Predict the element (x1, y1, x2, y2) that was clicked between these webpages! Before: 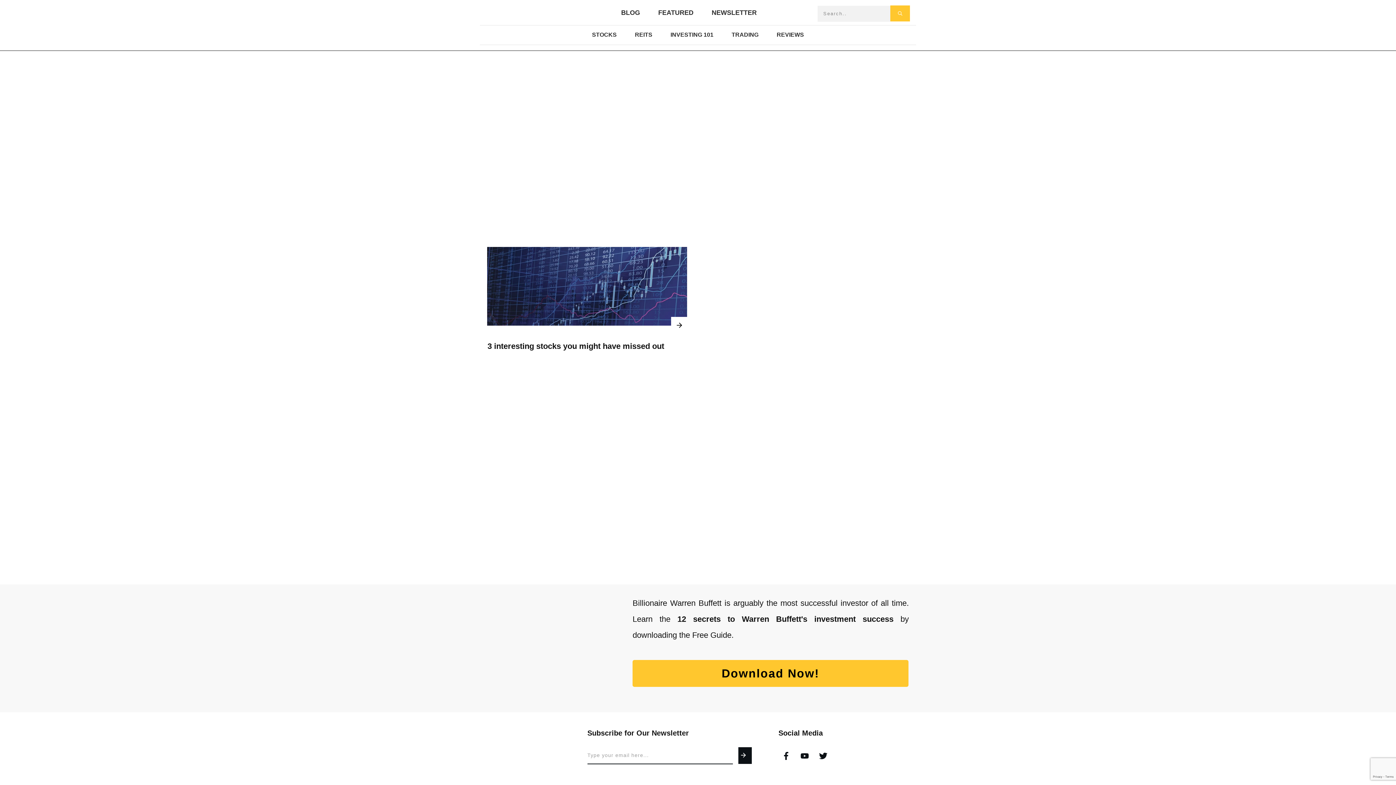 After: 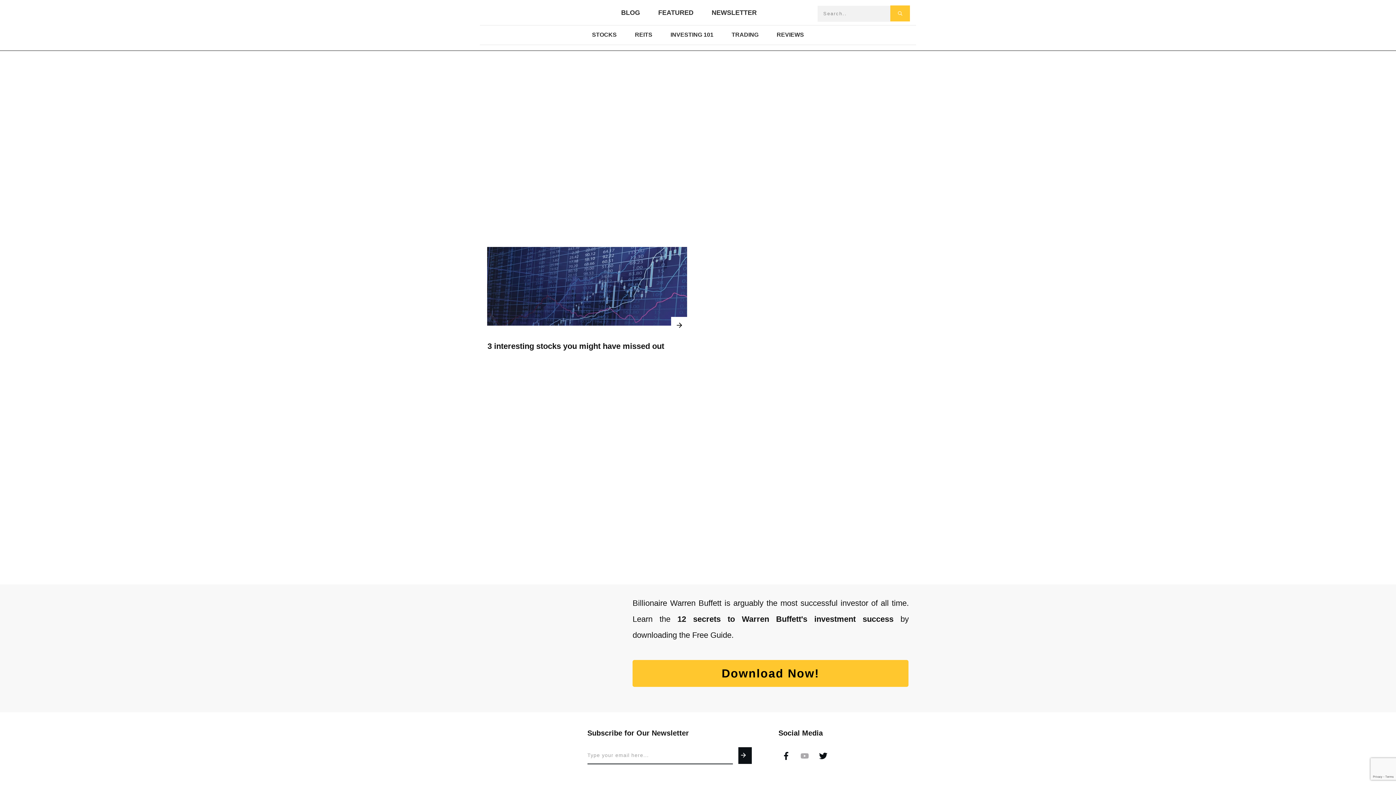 Action: bbox: (797, 748, 812, 763)